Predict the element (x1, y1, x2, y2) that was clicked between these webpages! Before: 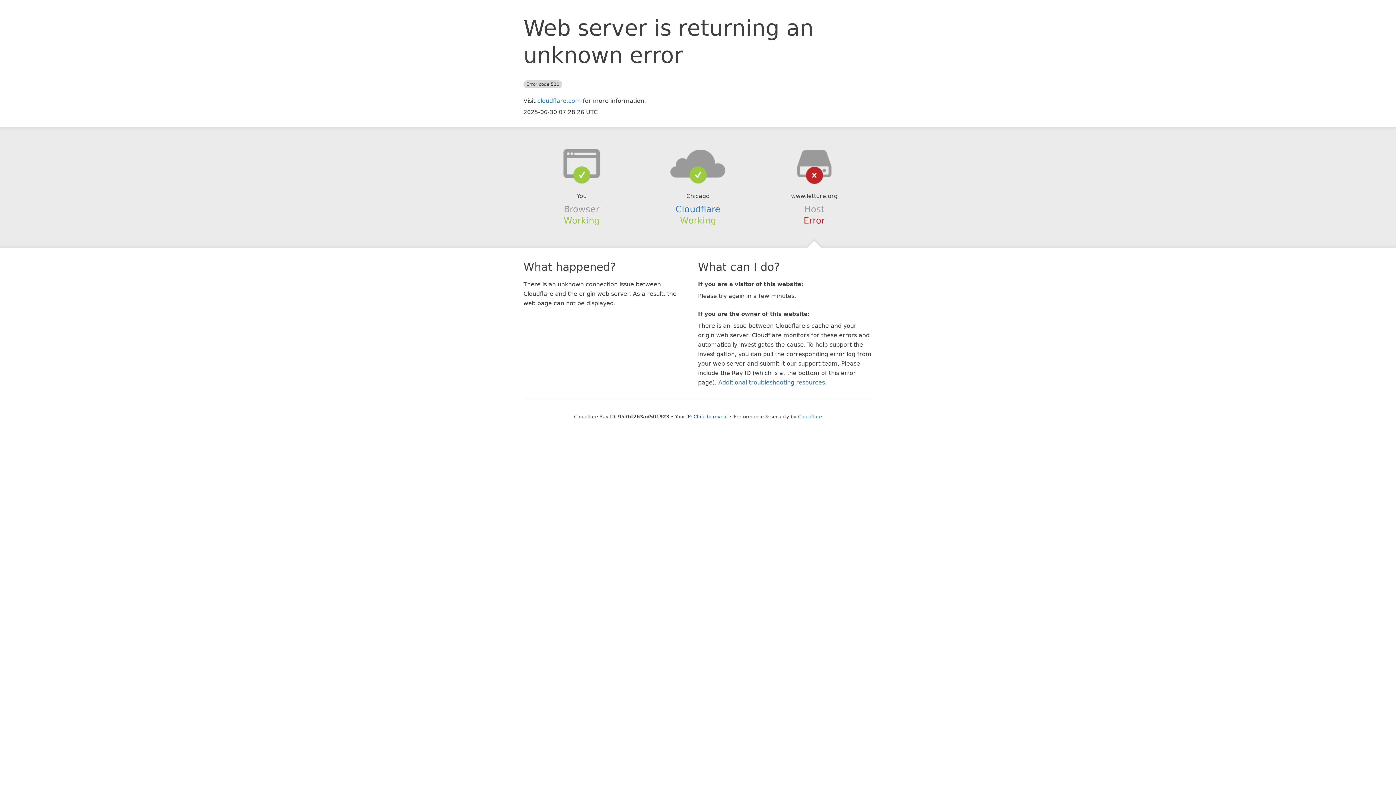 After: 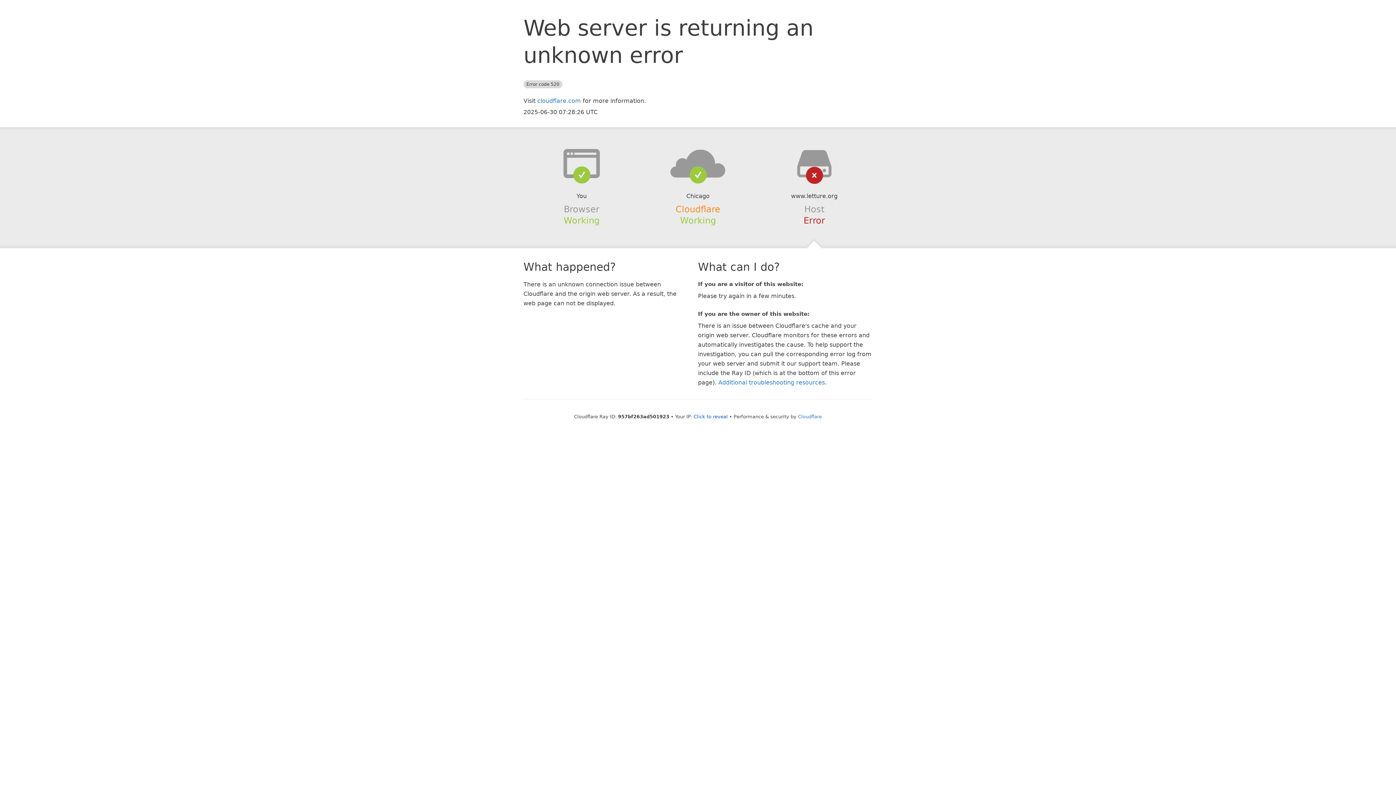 Action: label: Cloudflare bbox: (675, 204, 720, 214)